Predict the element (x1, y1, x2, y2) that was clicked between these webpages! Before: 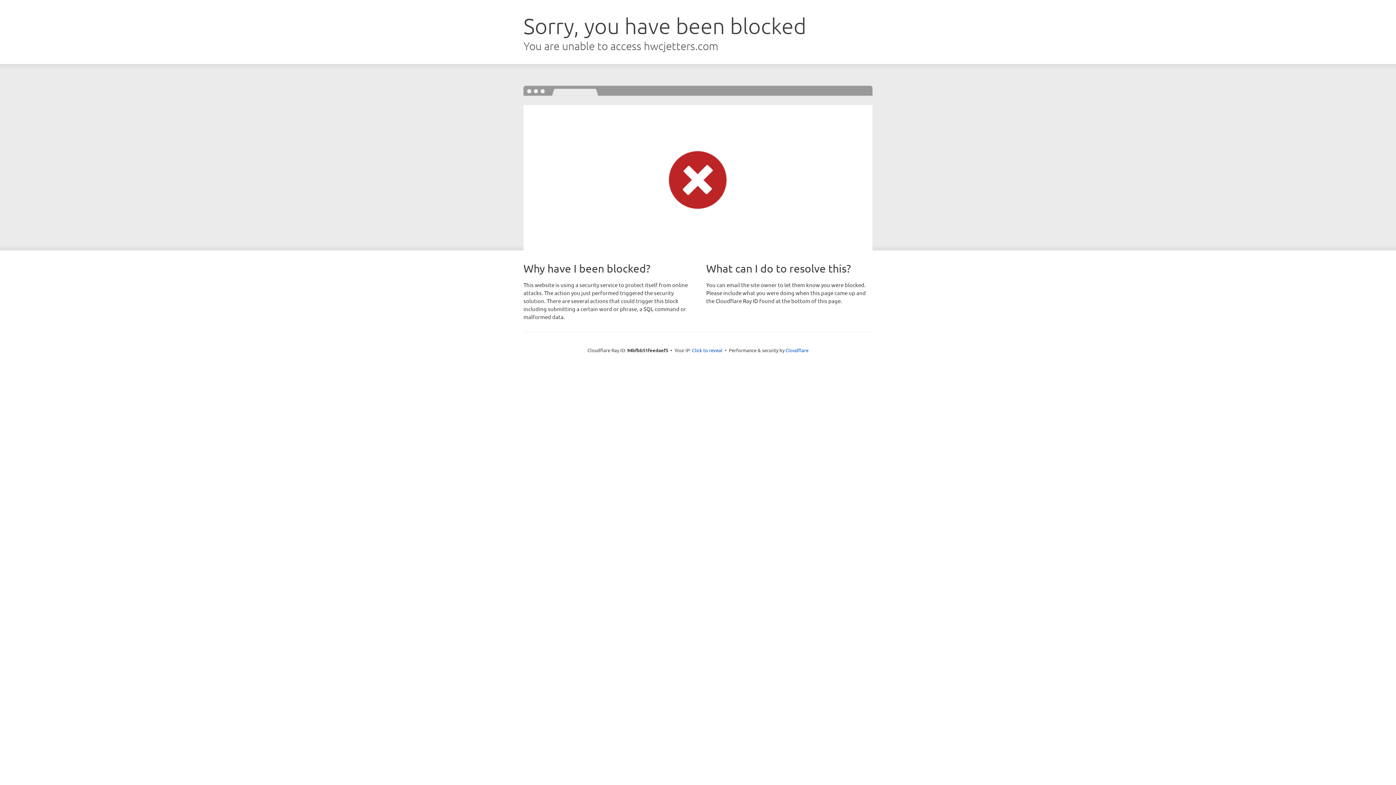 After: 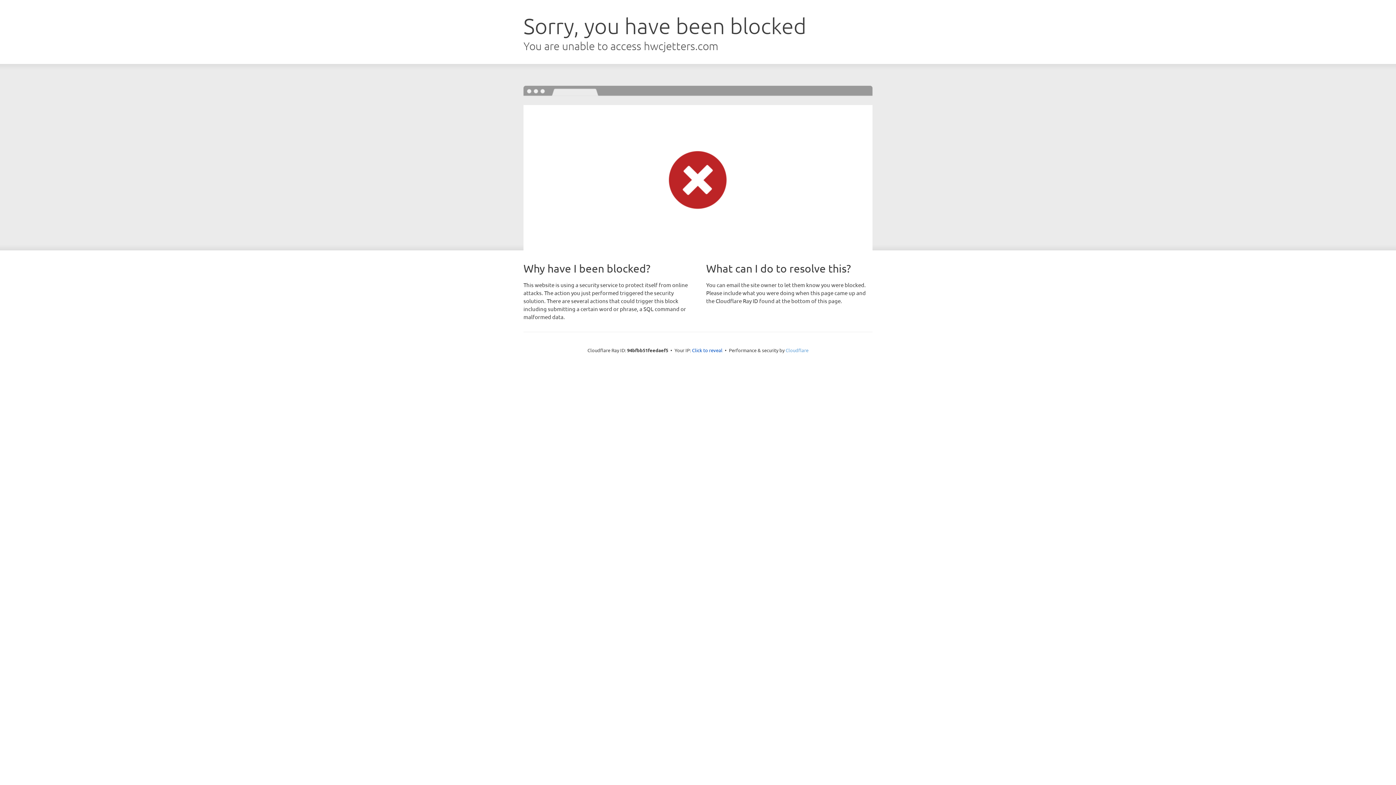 Action: bbox: (785, 347, 808, 353) label: Cloudflare